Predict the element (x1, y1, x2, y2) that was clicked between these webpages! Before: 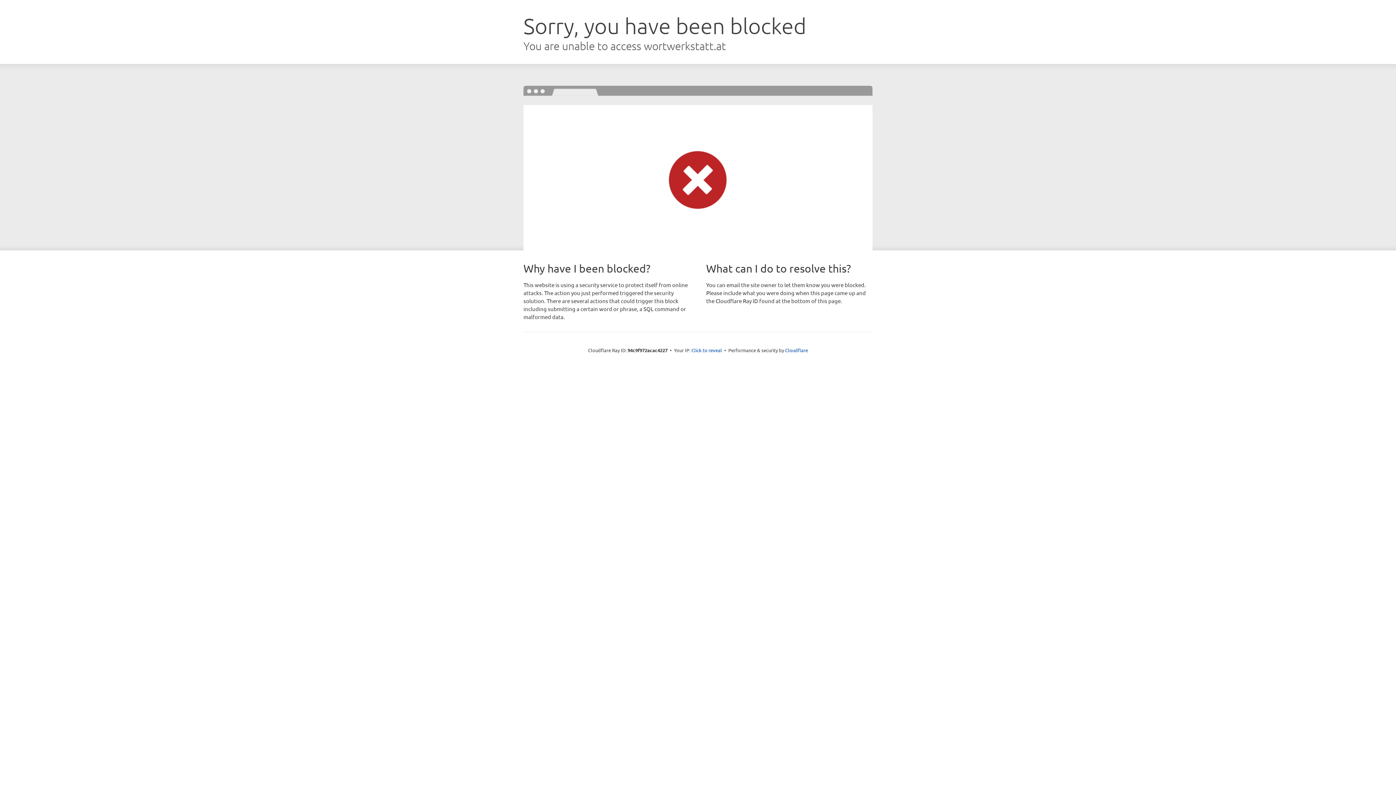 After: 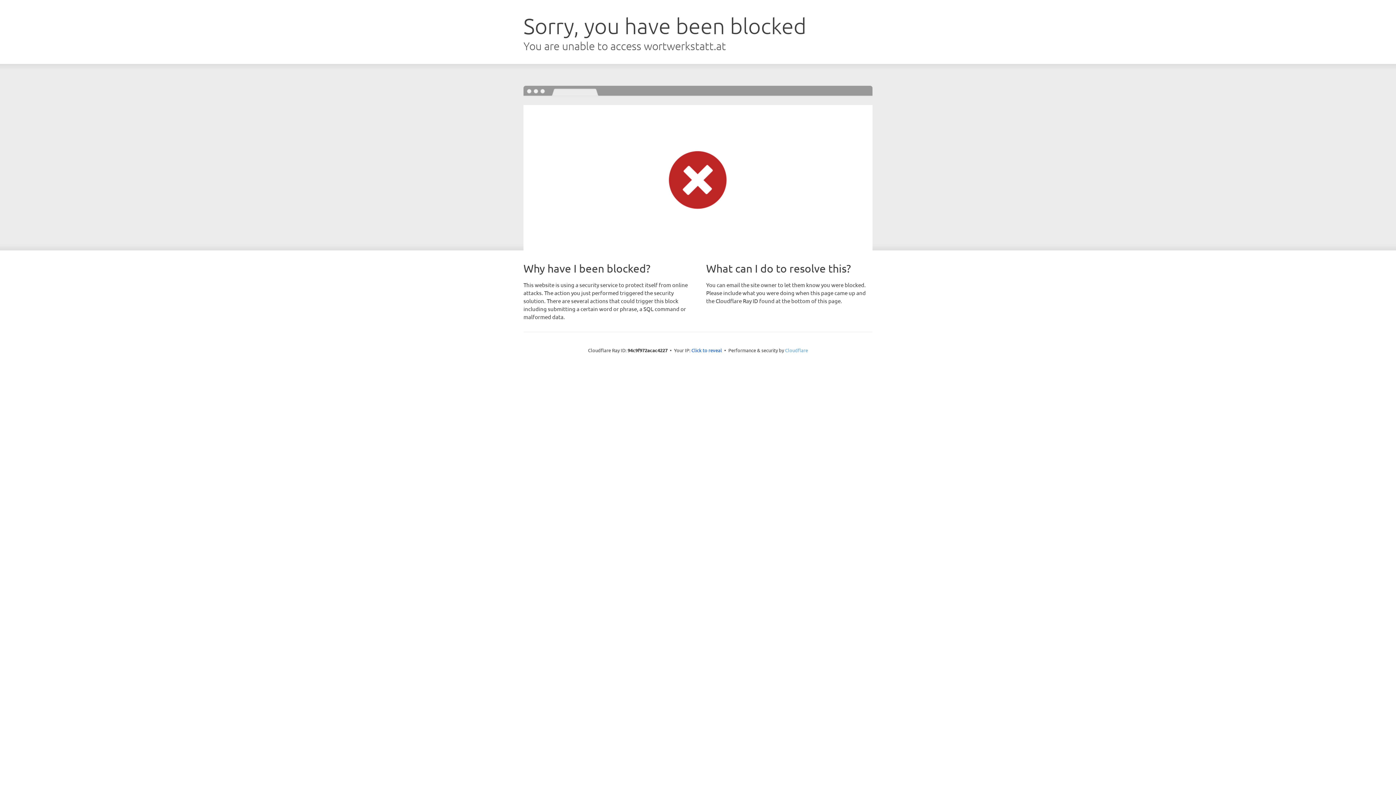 Action: bbox: (785, 347, 808, 353) label: Cloudflare